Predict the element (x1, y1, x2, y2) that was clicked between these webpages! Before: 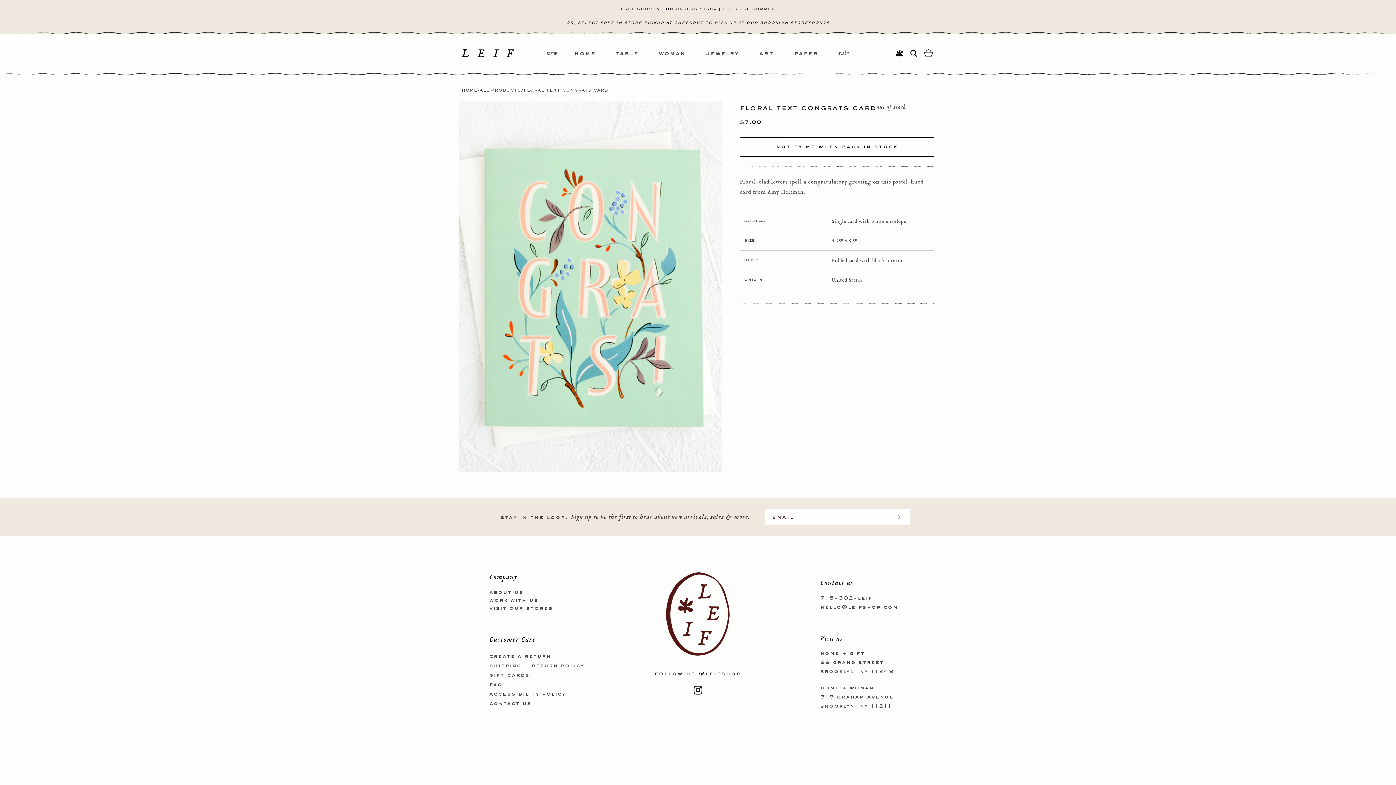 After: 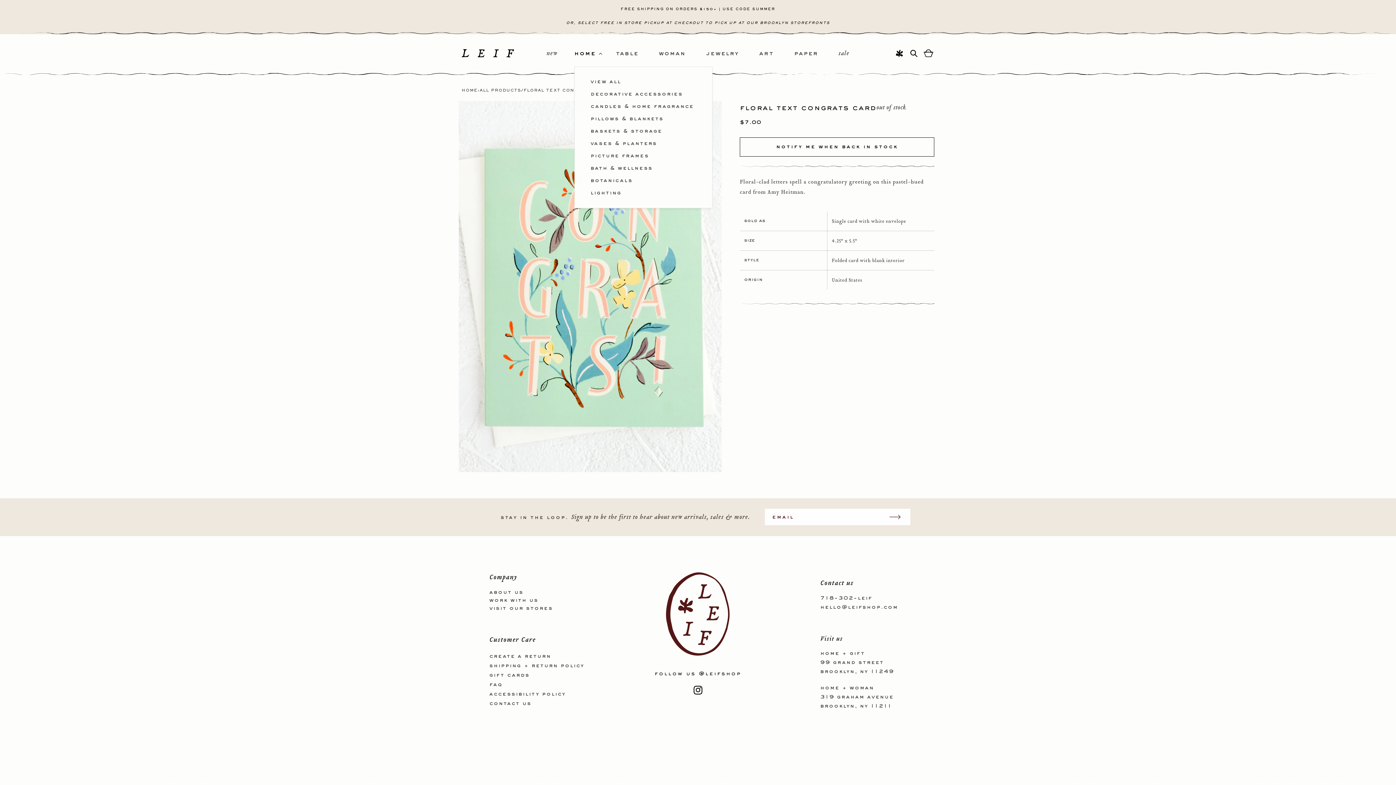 Action: label: home bbox: (574, 41, 616, 66)